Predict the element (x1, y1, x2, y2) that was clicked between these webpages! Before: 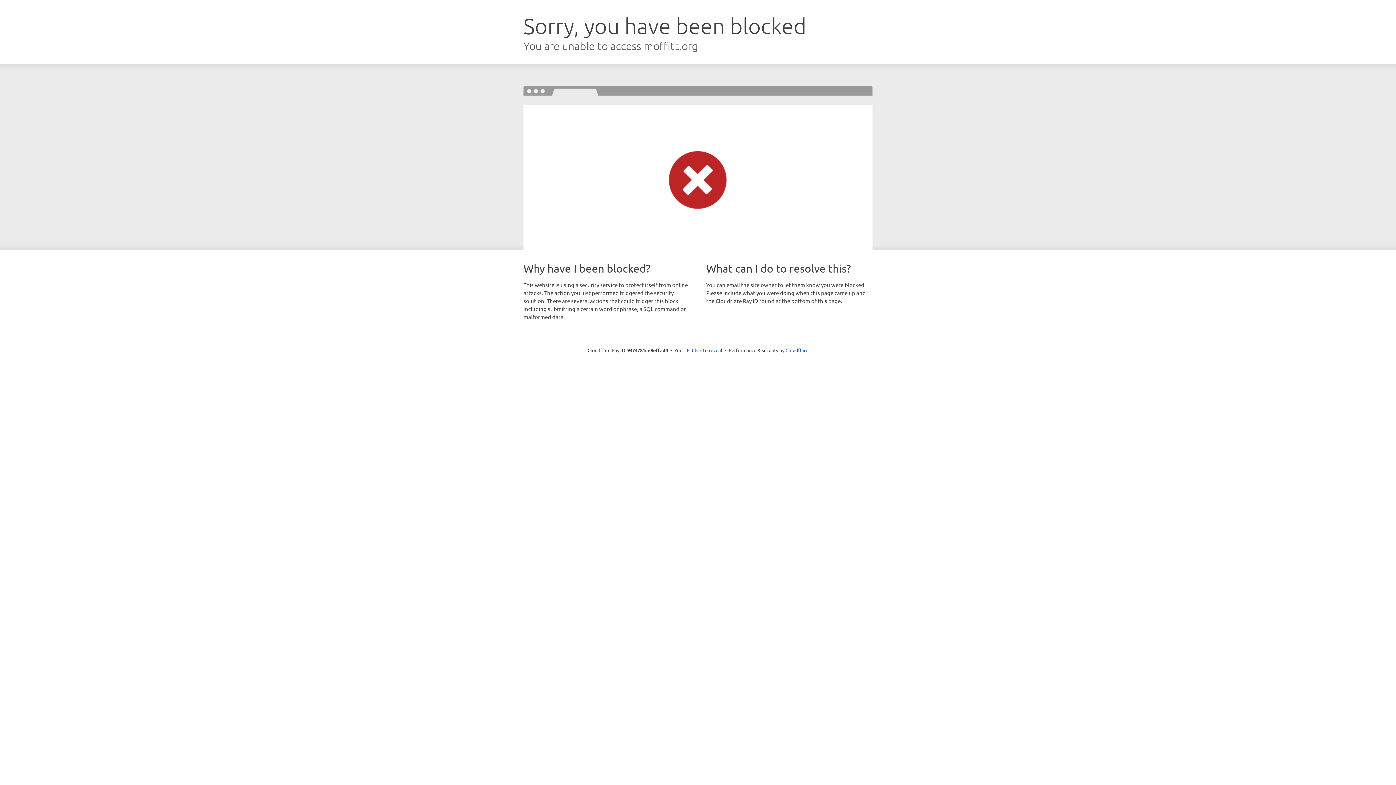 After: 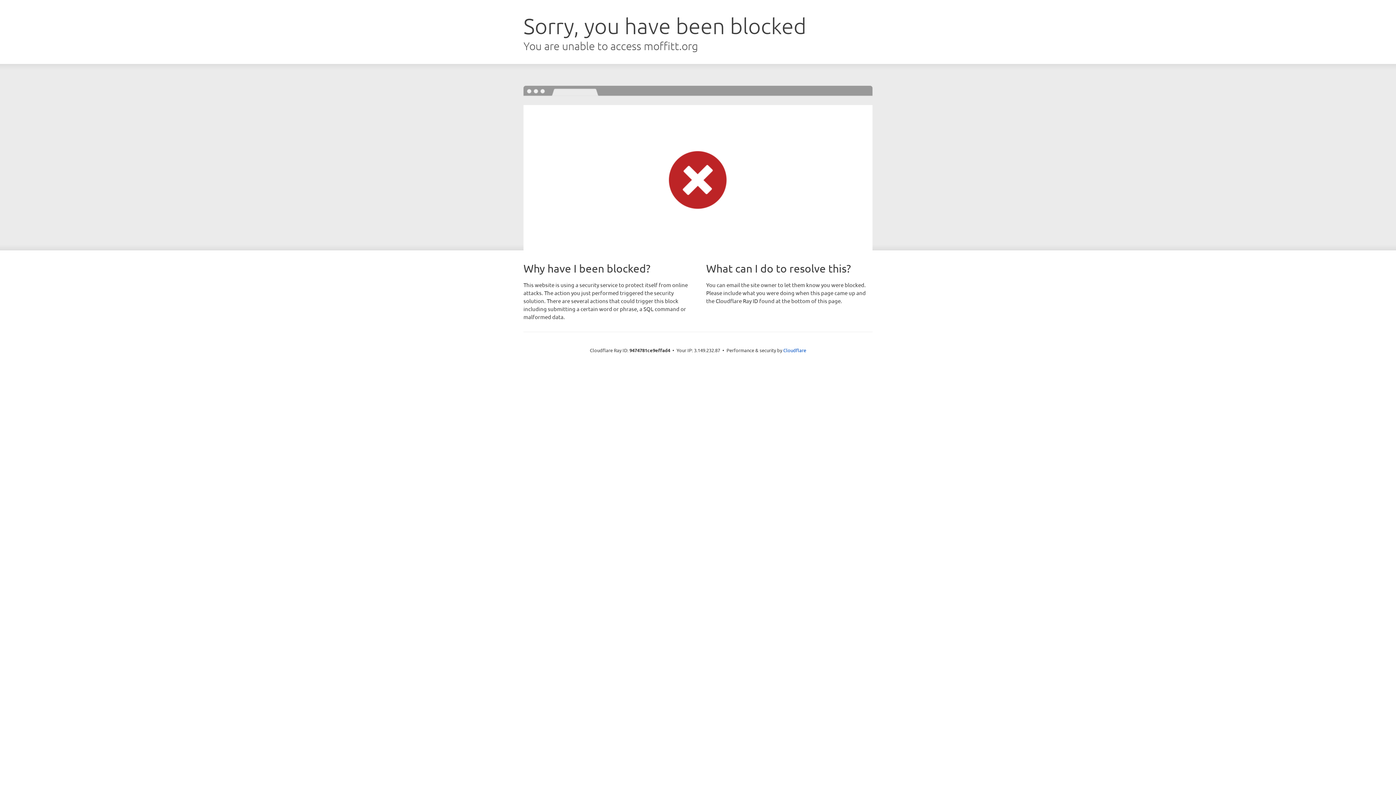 Action: bbox: (692, 346, 722, 353) label: Click to reveal